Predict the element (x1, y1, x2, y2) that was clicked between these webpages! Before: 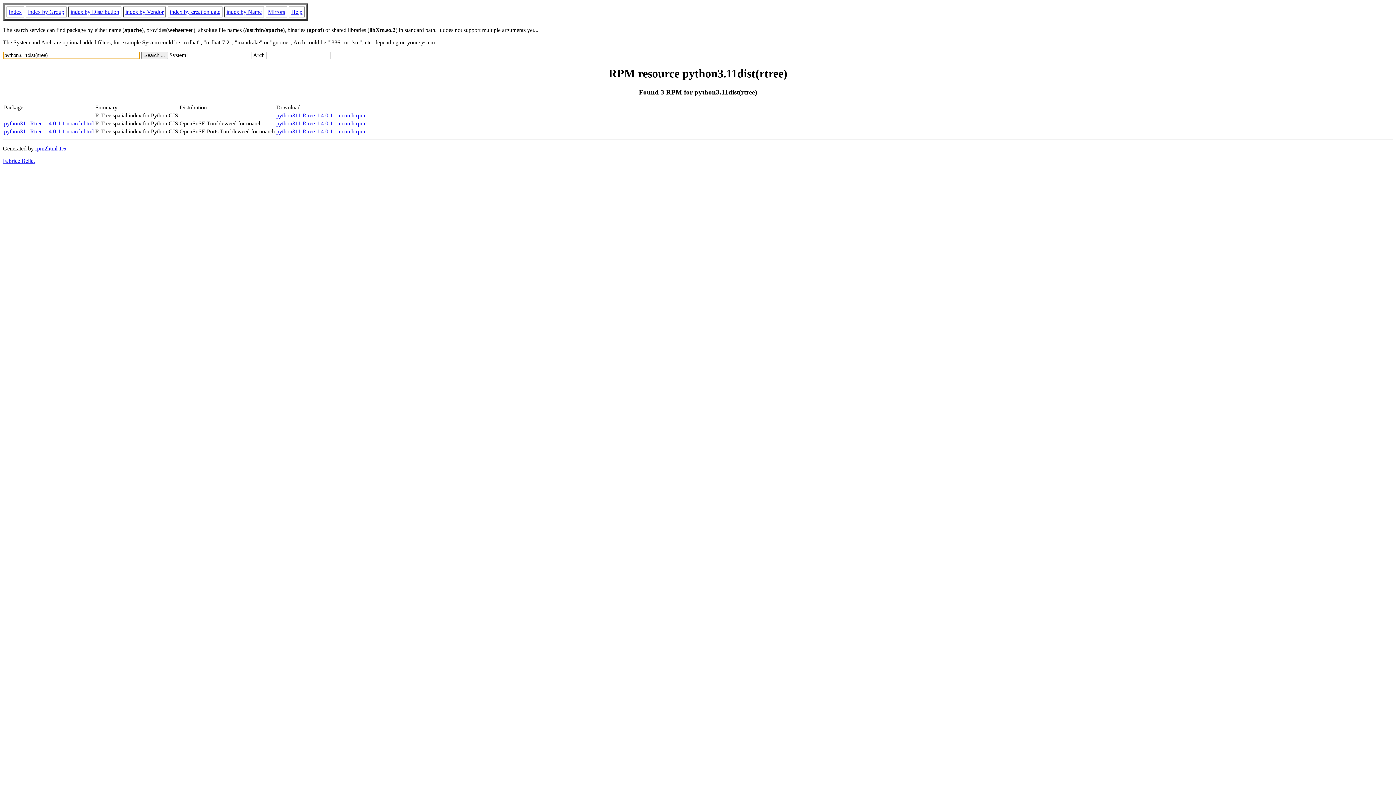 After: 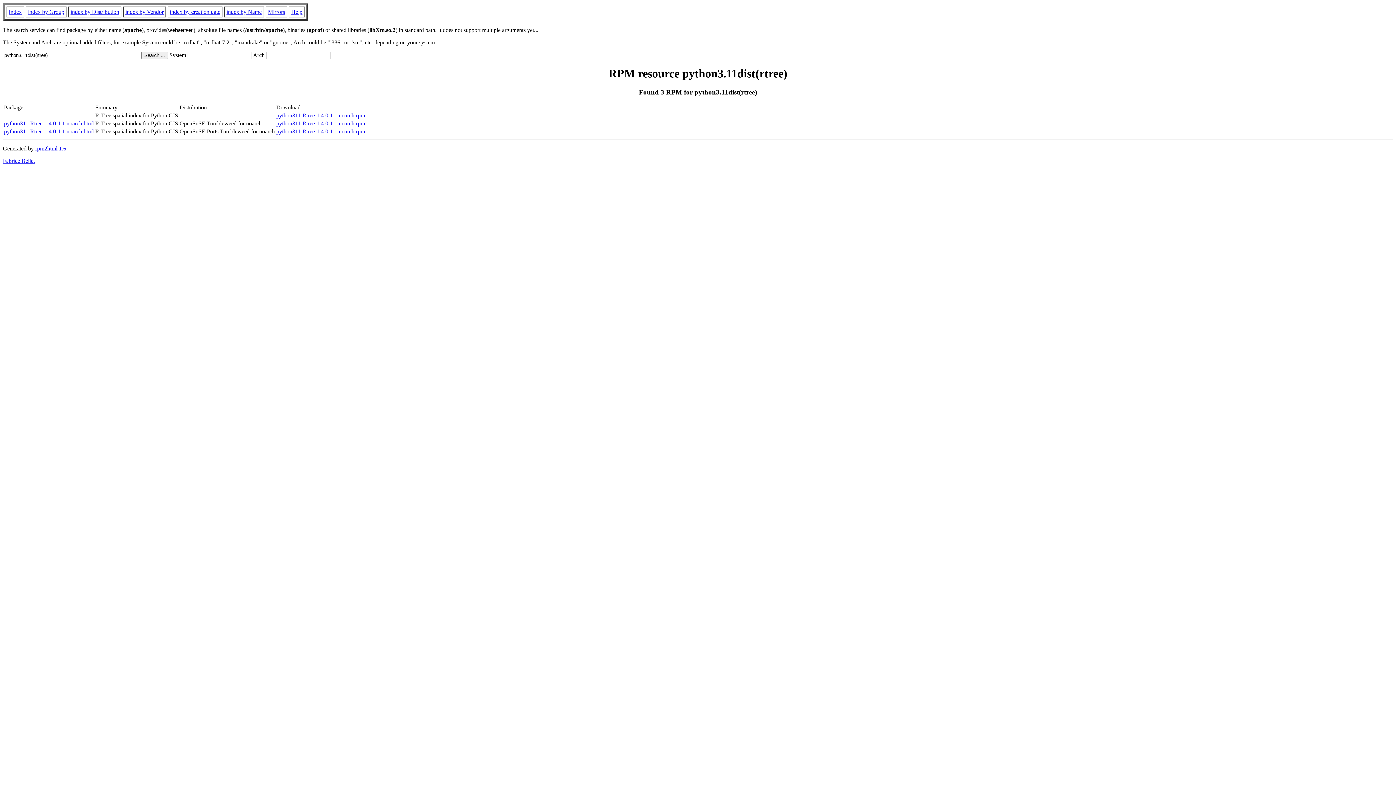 Action: label: python311-Rtree-1.4.0-1.1.noarch.rpm bbox: (276, 128, 365, 134)